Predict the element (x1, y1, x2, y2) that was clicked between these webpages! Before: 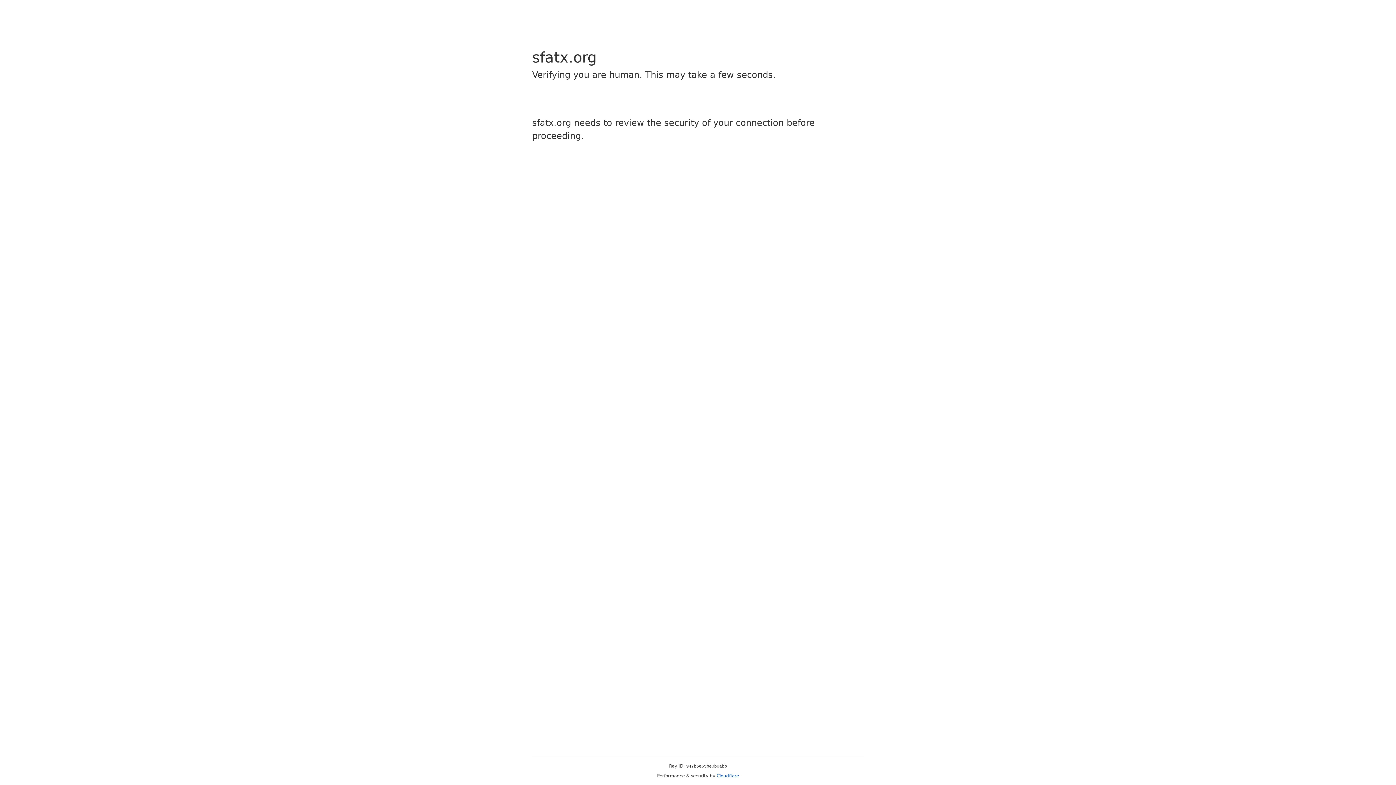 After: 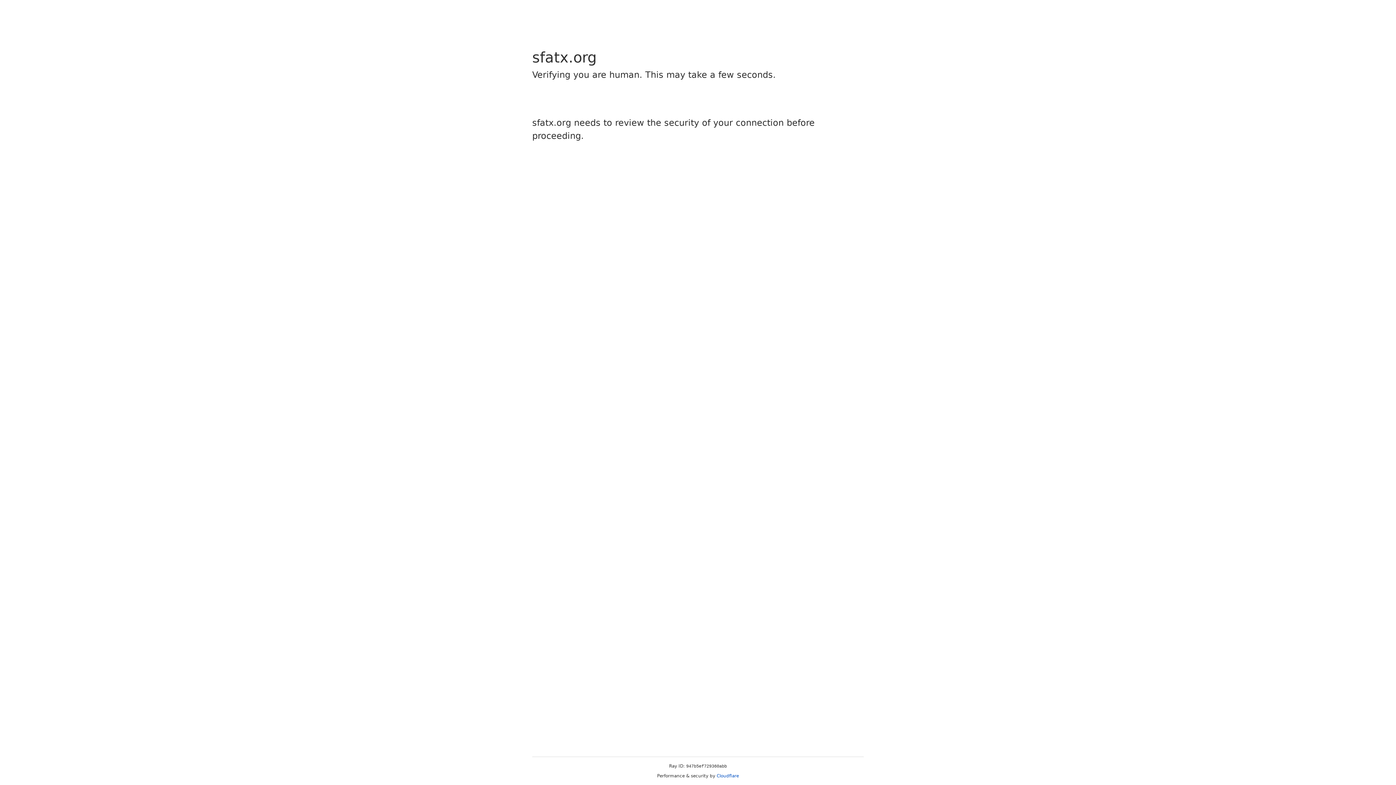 Action: label: Cloudflare bbox: (716, 773, 739, 778)